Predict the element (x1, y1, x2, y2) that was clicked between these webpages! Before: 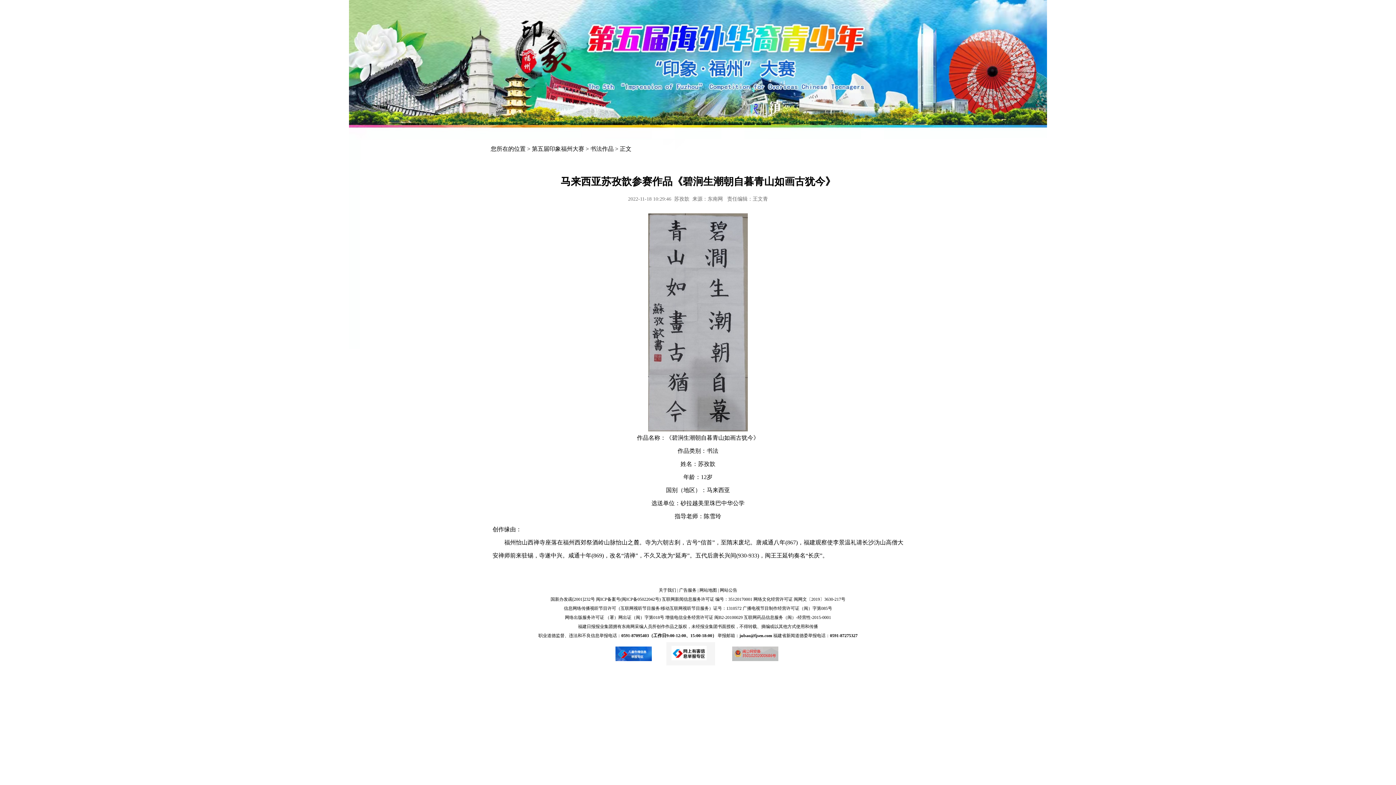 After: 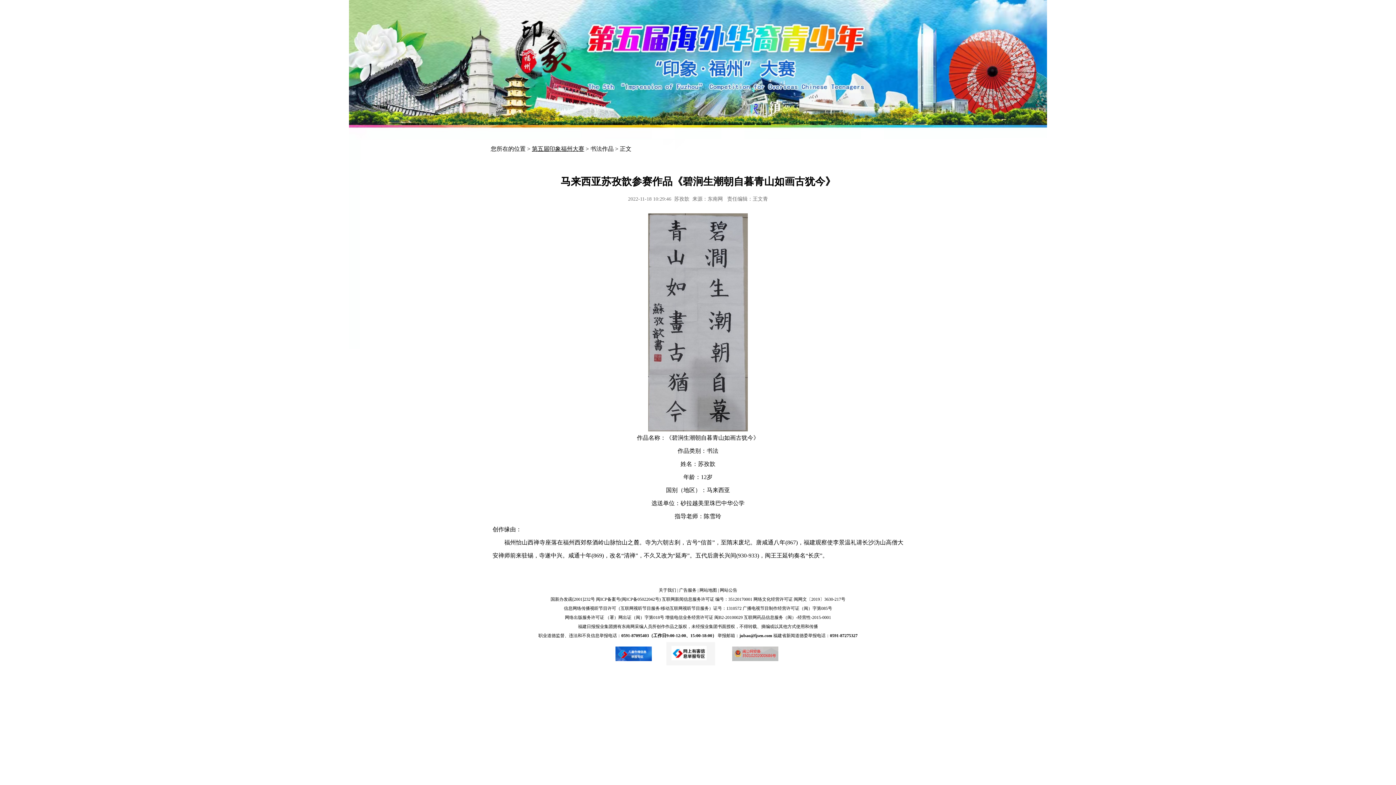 Action: label: 第五届印象福州大赛 bbox: (532, 145, 584, 152)